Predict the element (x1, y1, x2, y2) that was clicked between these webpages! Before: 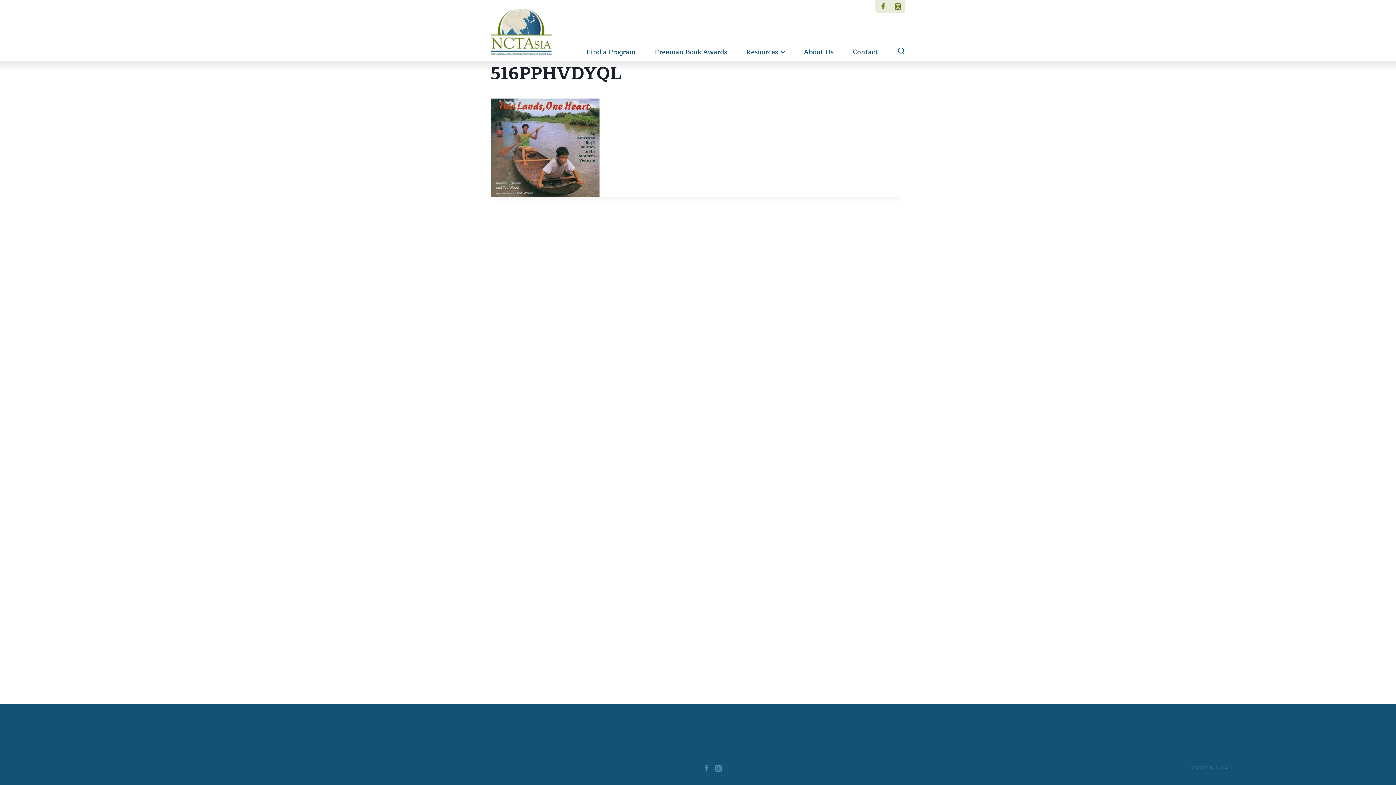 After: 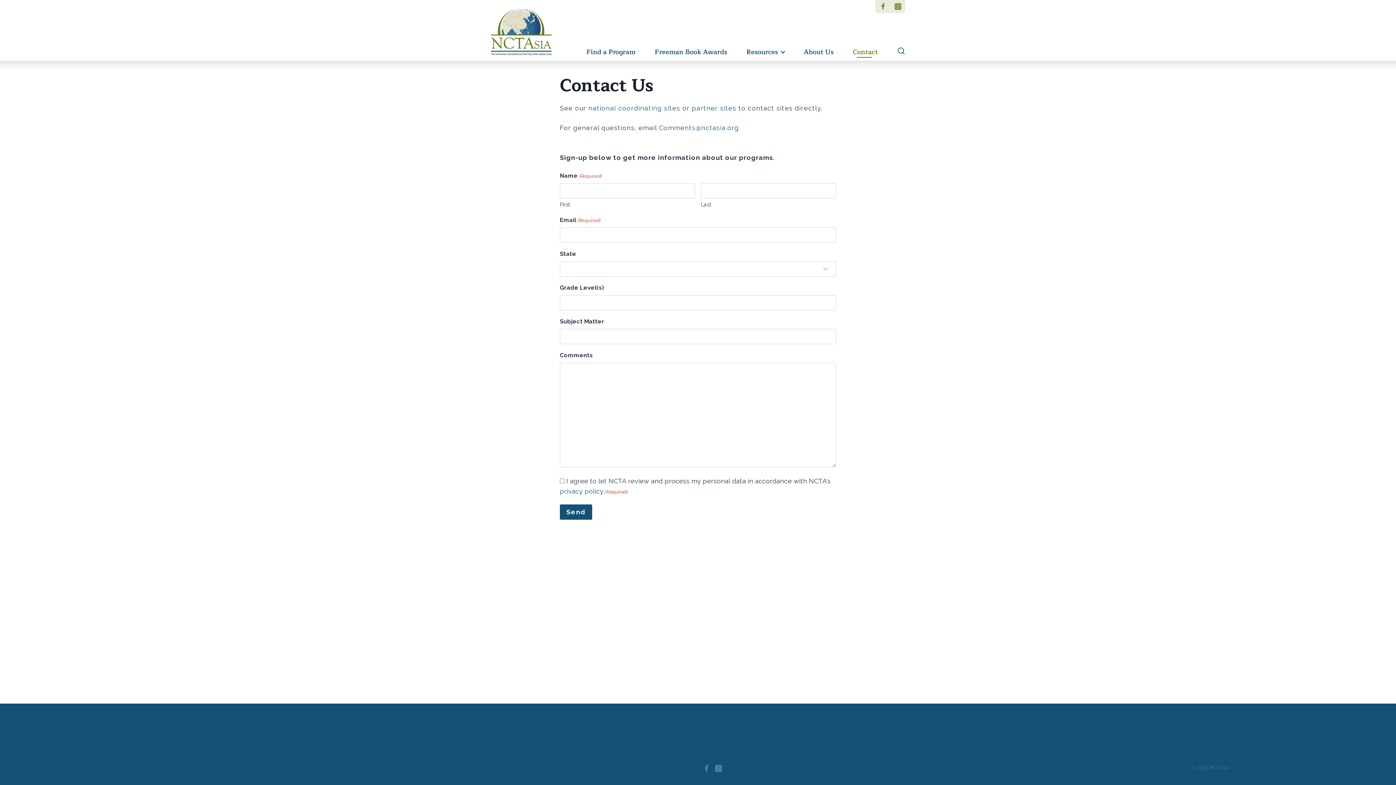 Action: bbox: (366, 763, 692, 776) label: Contact